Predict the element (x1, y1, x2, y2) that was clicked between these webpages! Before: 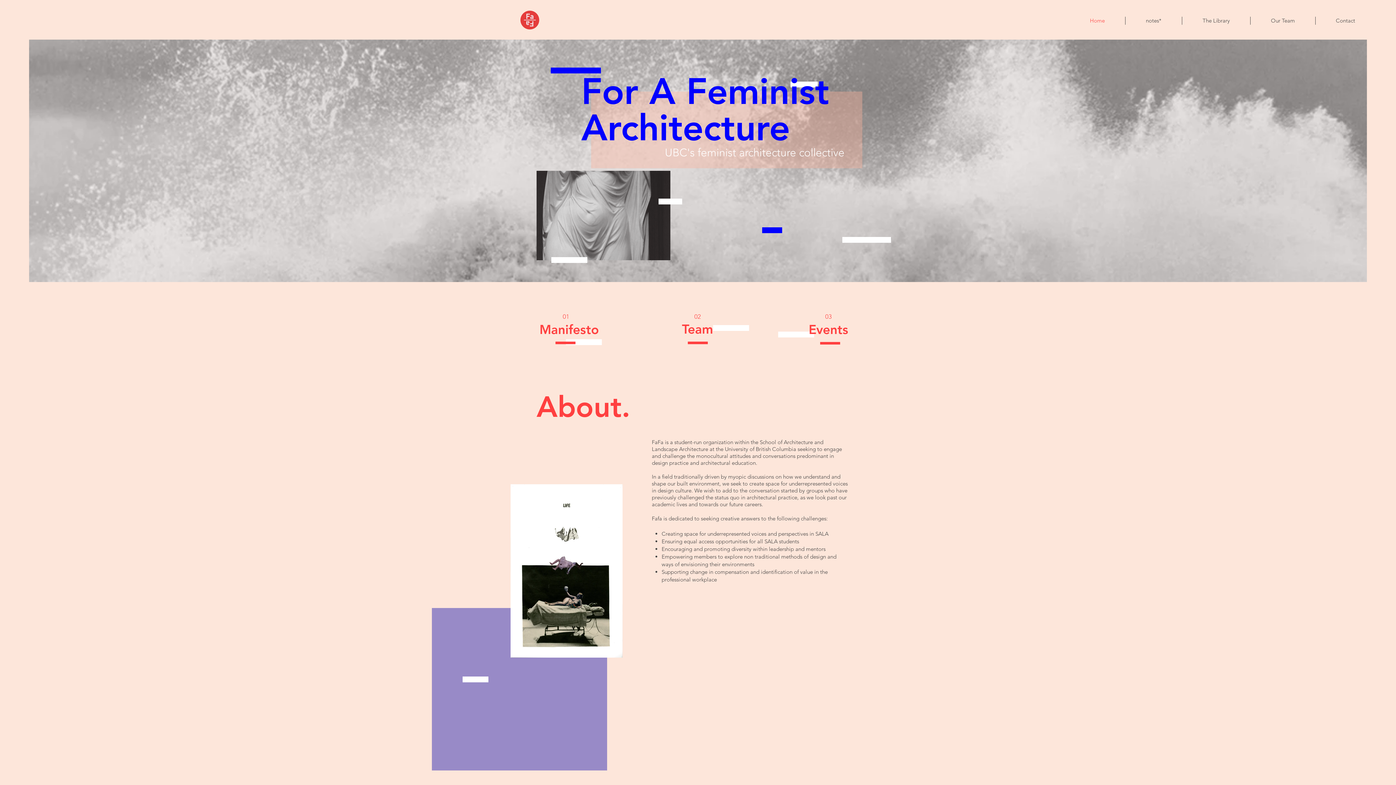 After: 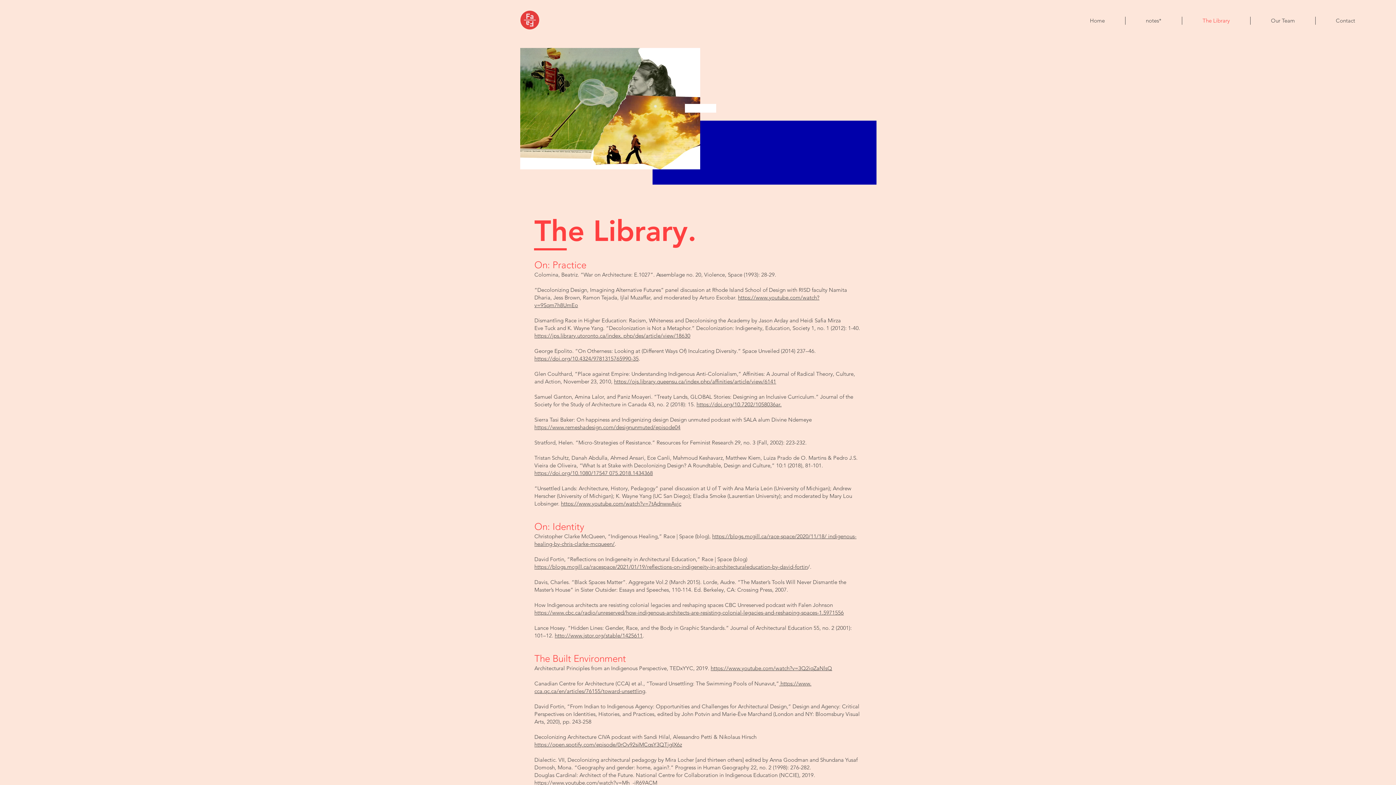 Action: label: The Library bbox: (1182, 16, 1250, 24)